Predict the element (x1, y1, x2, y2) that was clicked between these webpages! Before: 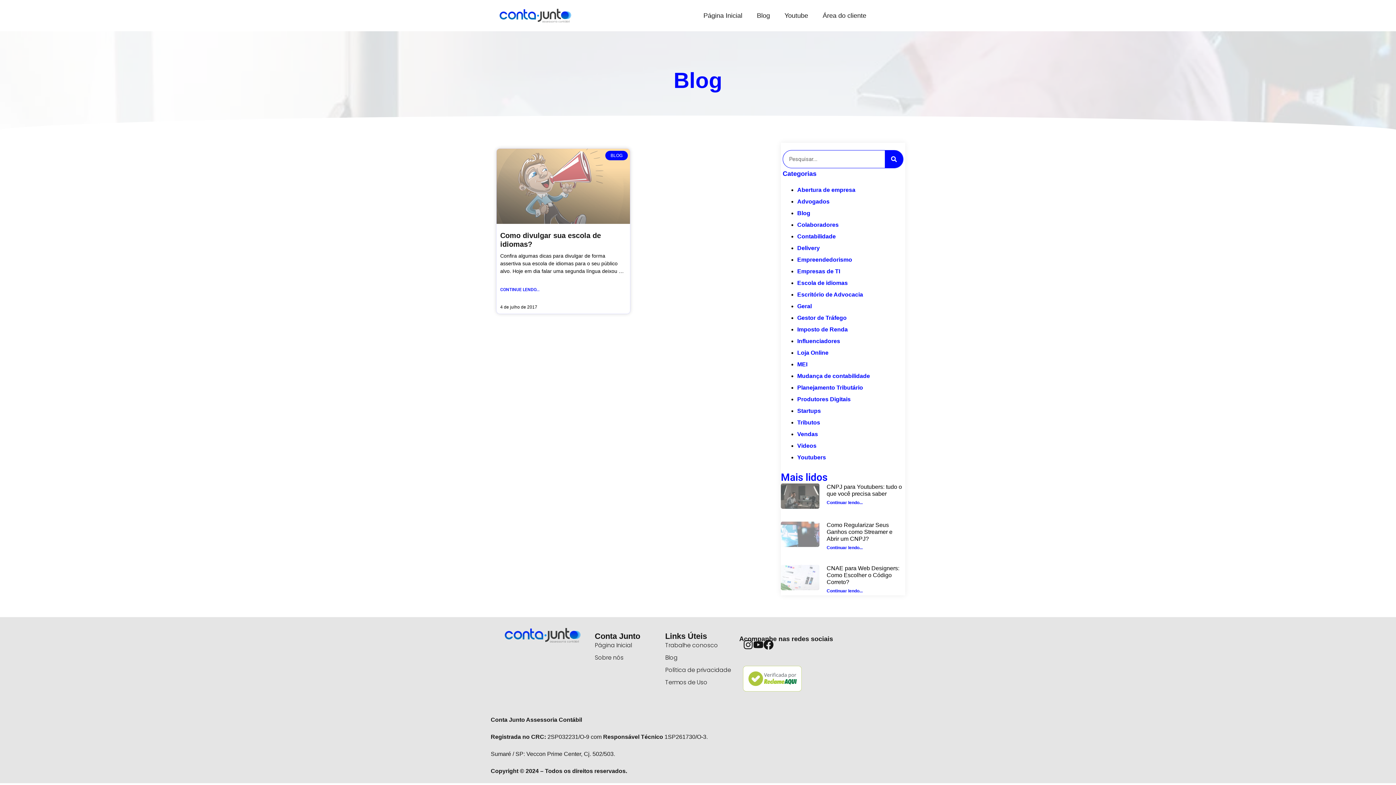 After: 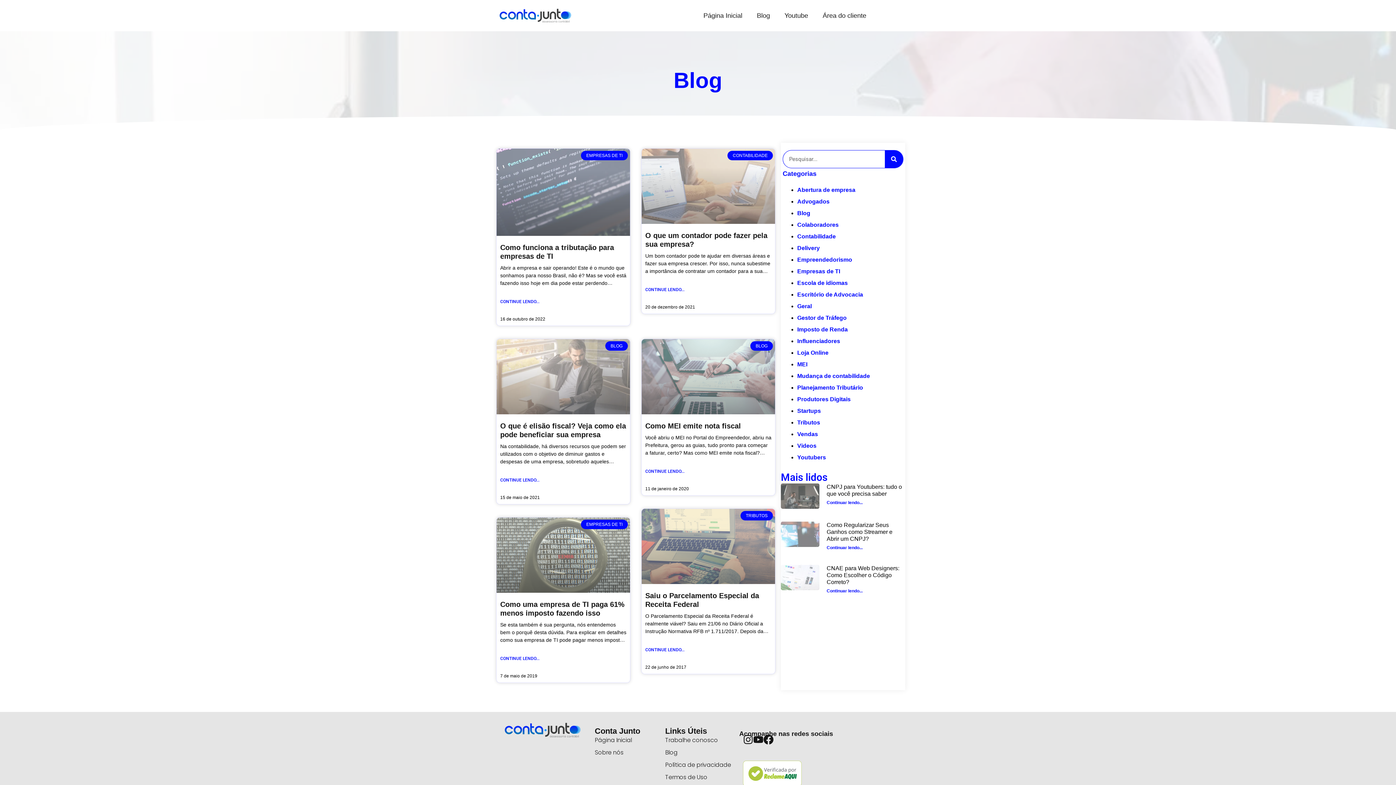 Action: label: Tributos bbox: (797, 419, 820, 425)